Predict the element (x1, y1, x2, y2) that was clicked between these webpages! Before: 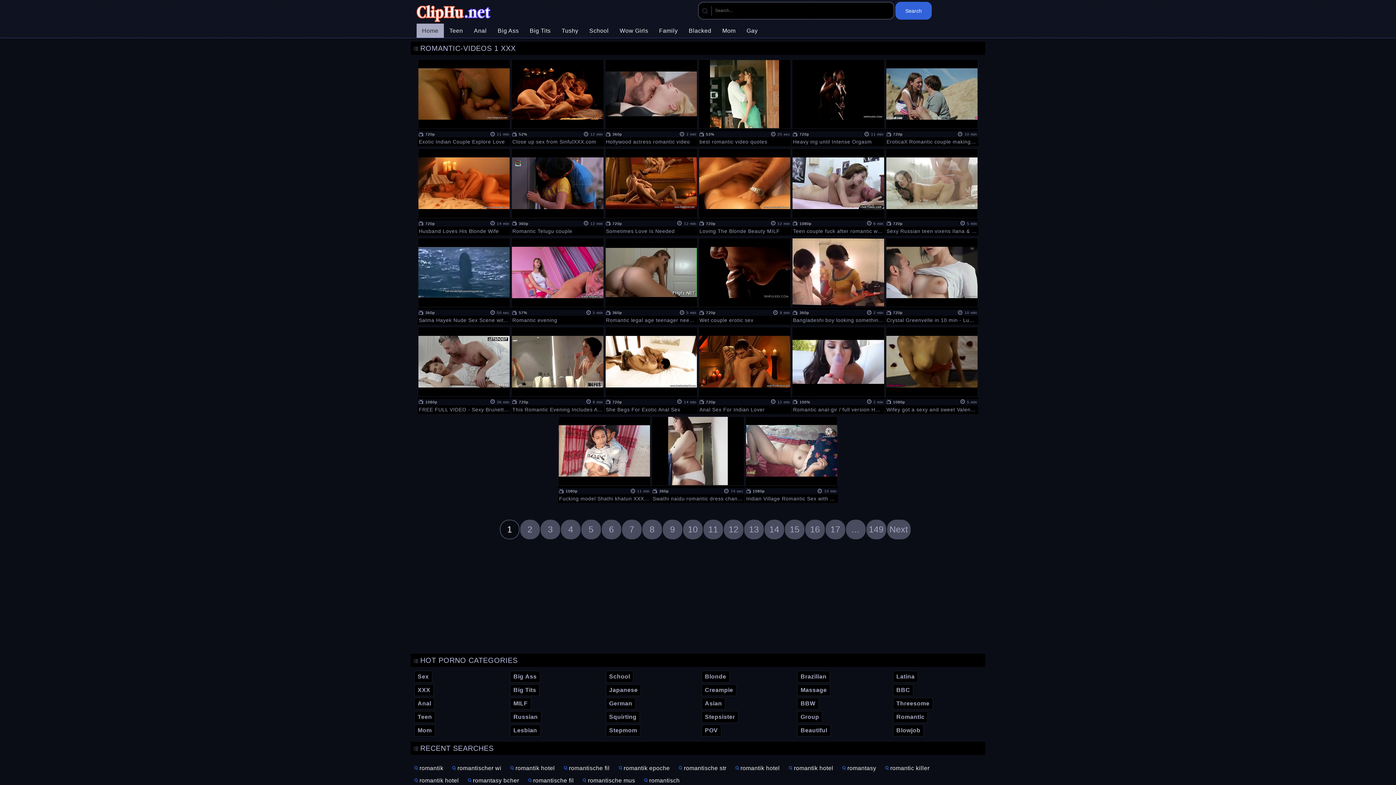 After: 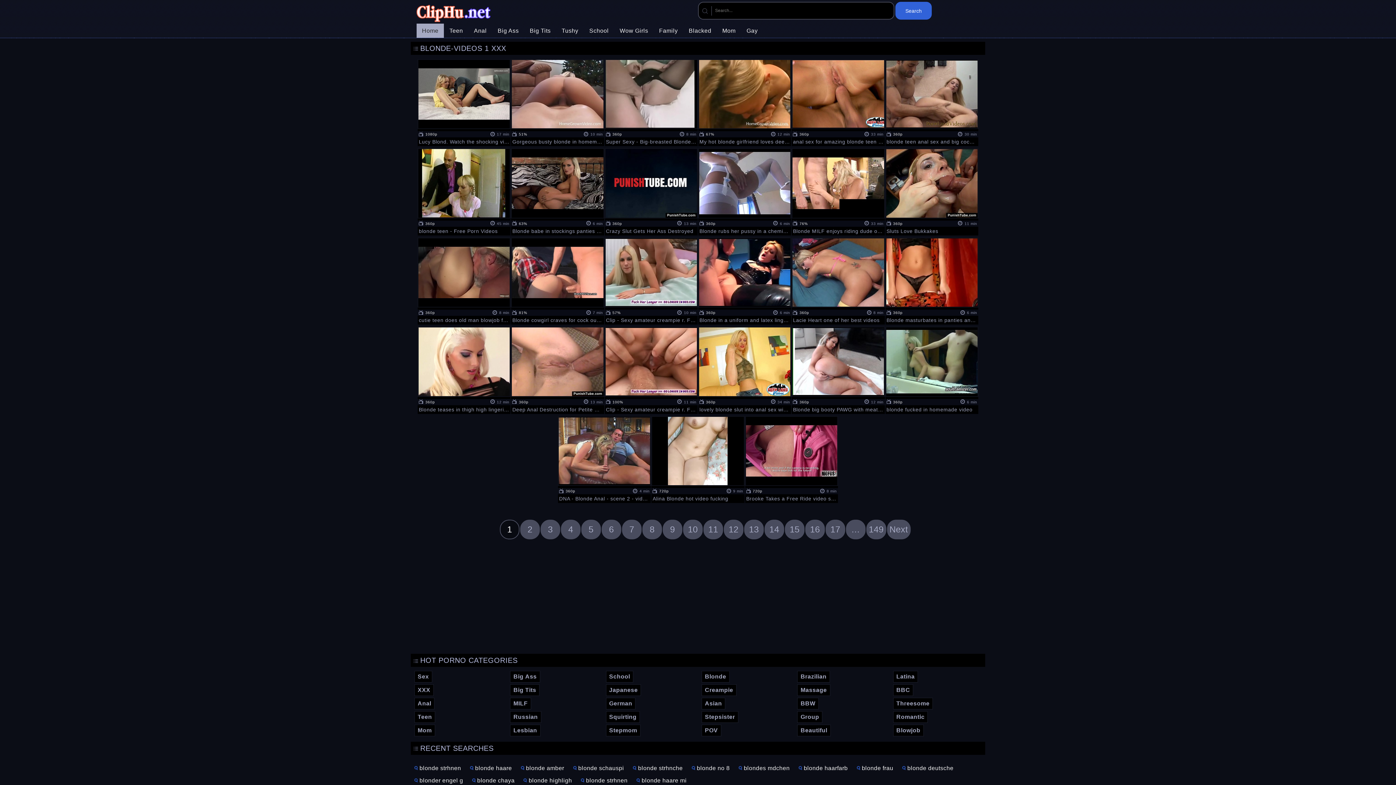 Action: bbox: (701, 671, 729, 682) label: Blonde